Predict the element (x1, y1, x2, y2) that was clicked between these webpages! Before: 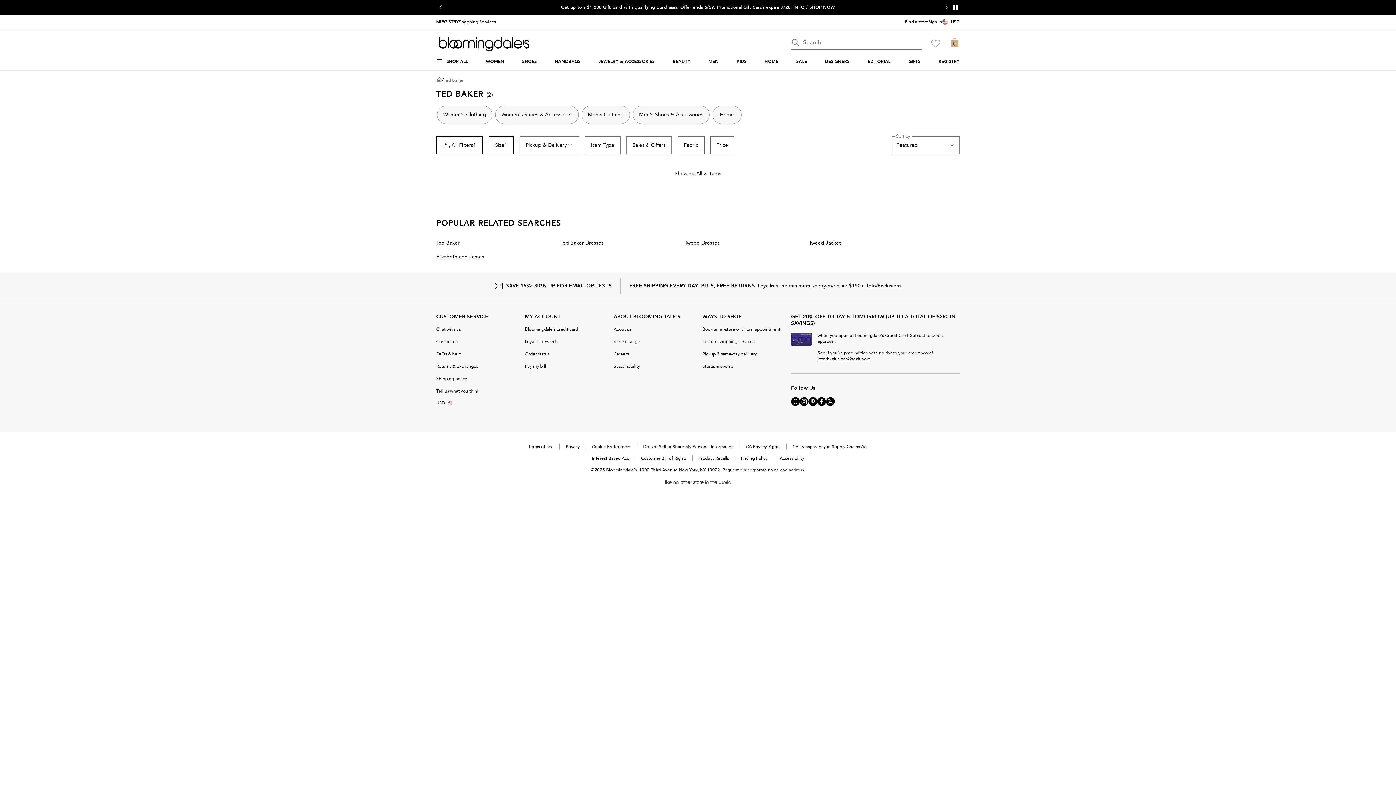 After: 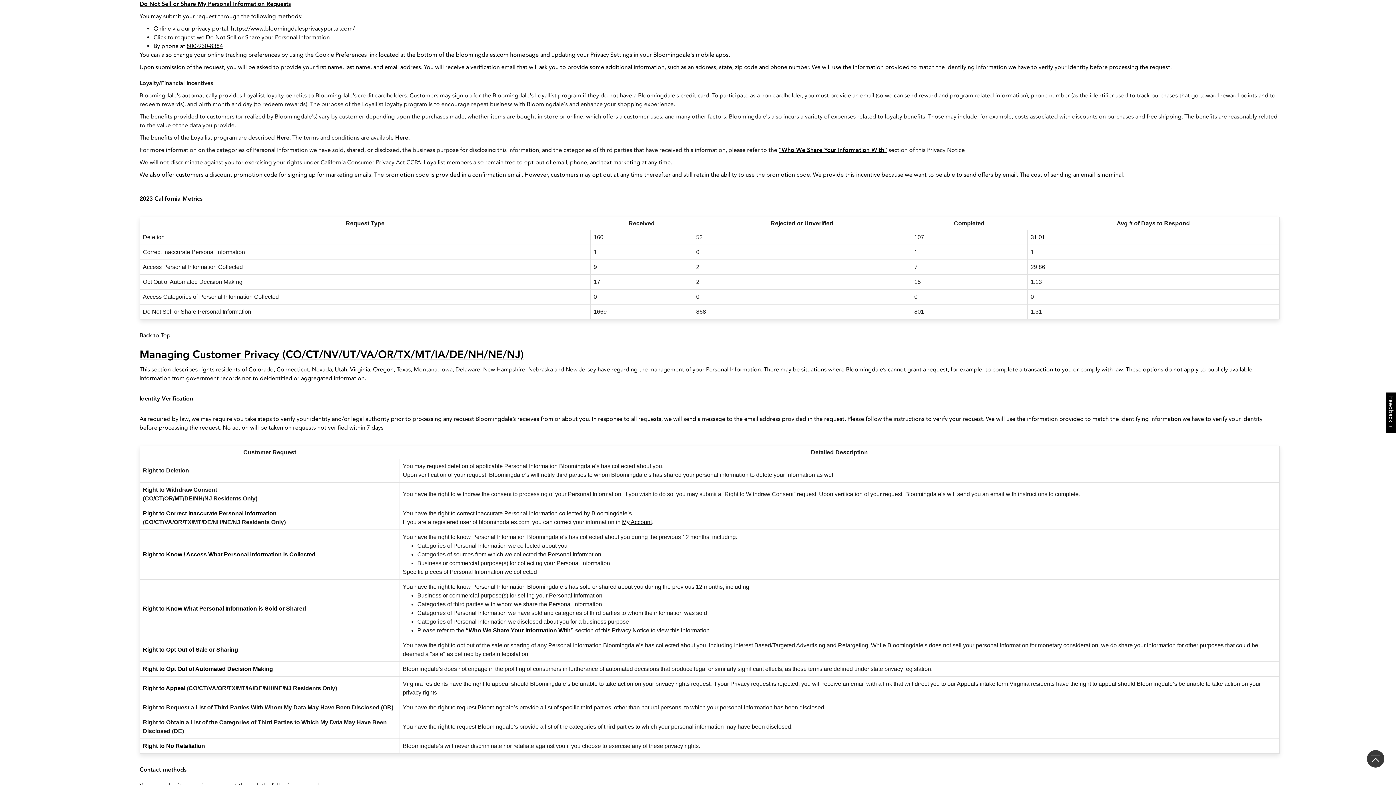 Action: label: Do Not Sell or Share My Personal Information bbox: (643, 444, 734, 449)